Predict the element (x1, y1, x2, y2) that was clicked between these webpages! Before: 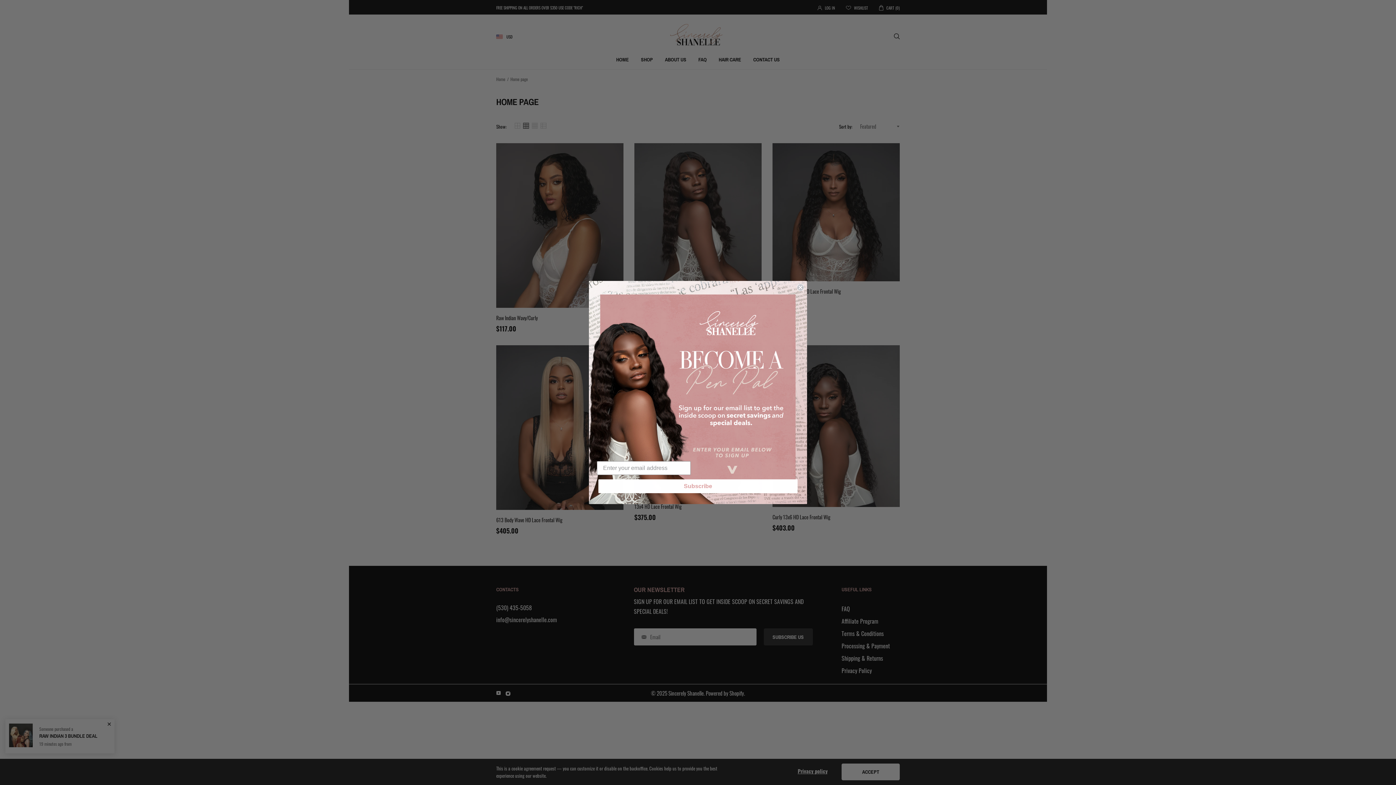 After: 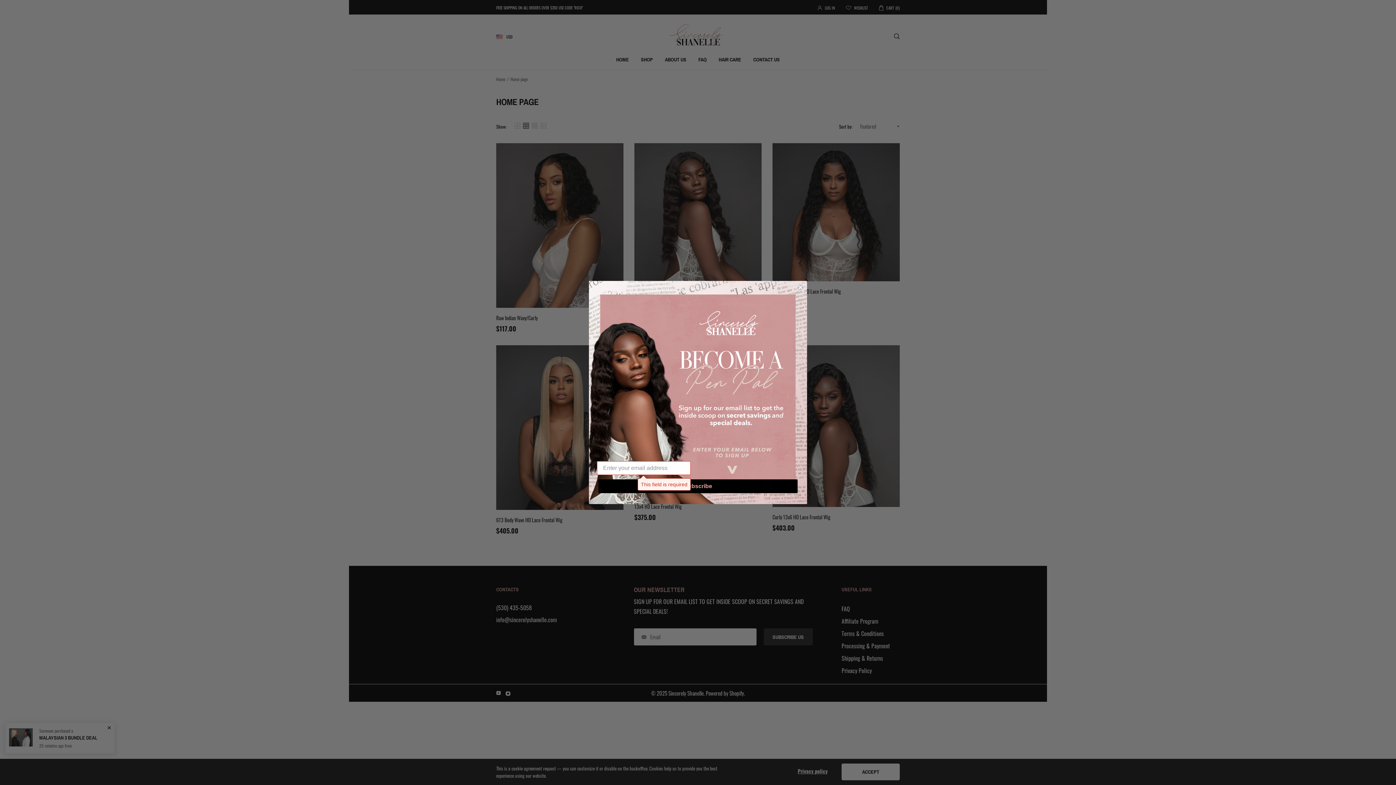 Action: bbox: (598, 479, 797, 493) label: Subscribe